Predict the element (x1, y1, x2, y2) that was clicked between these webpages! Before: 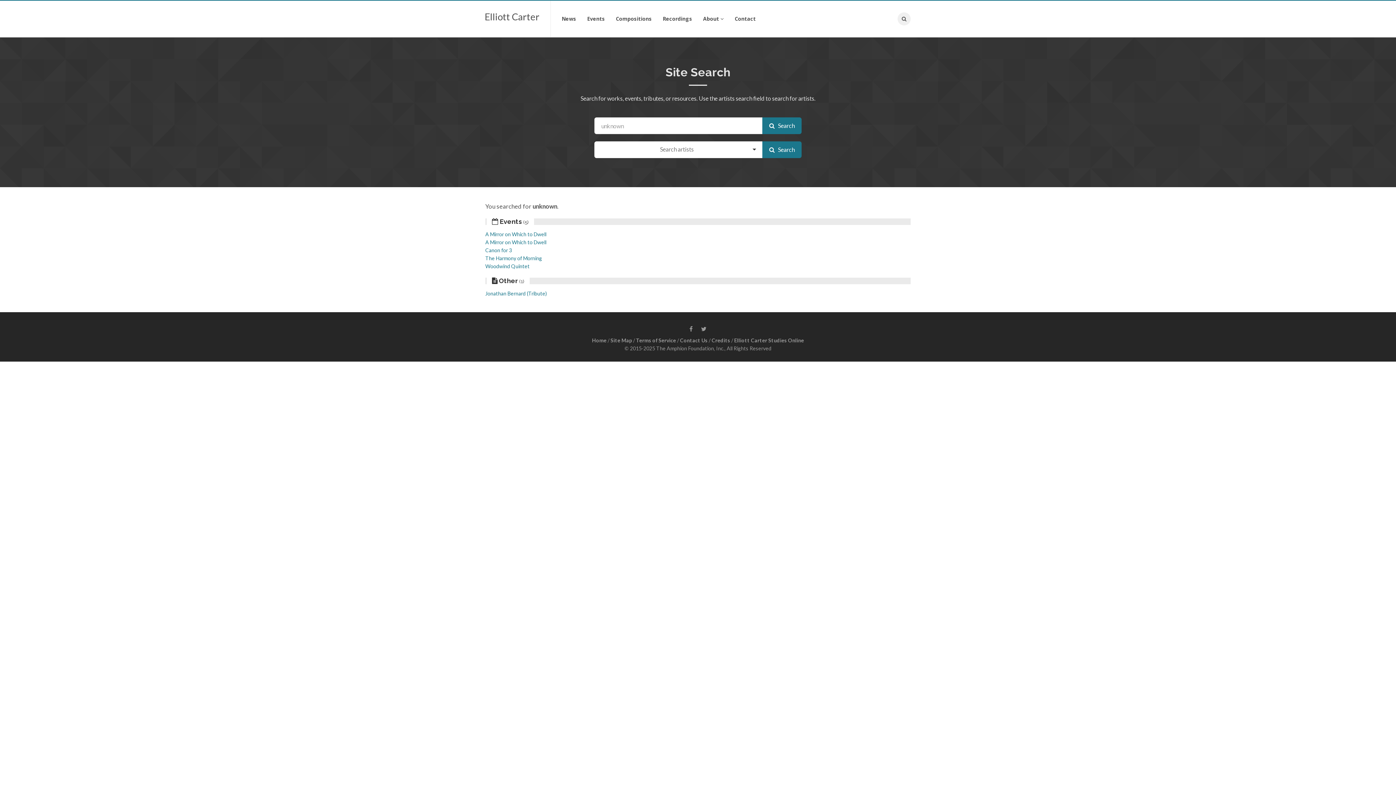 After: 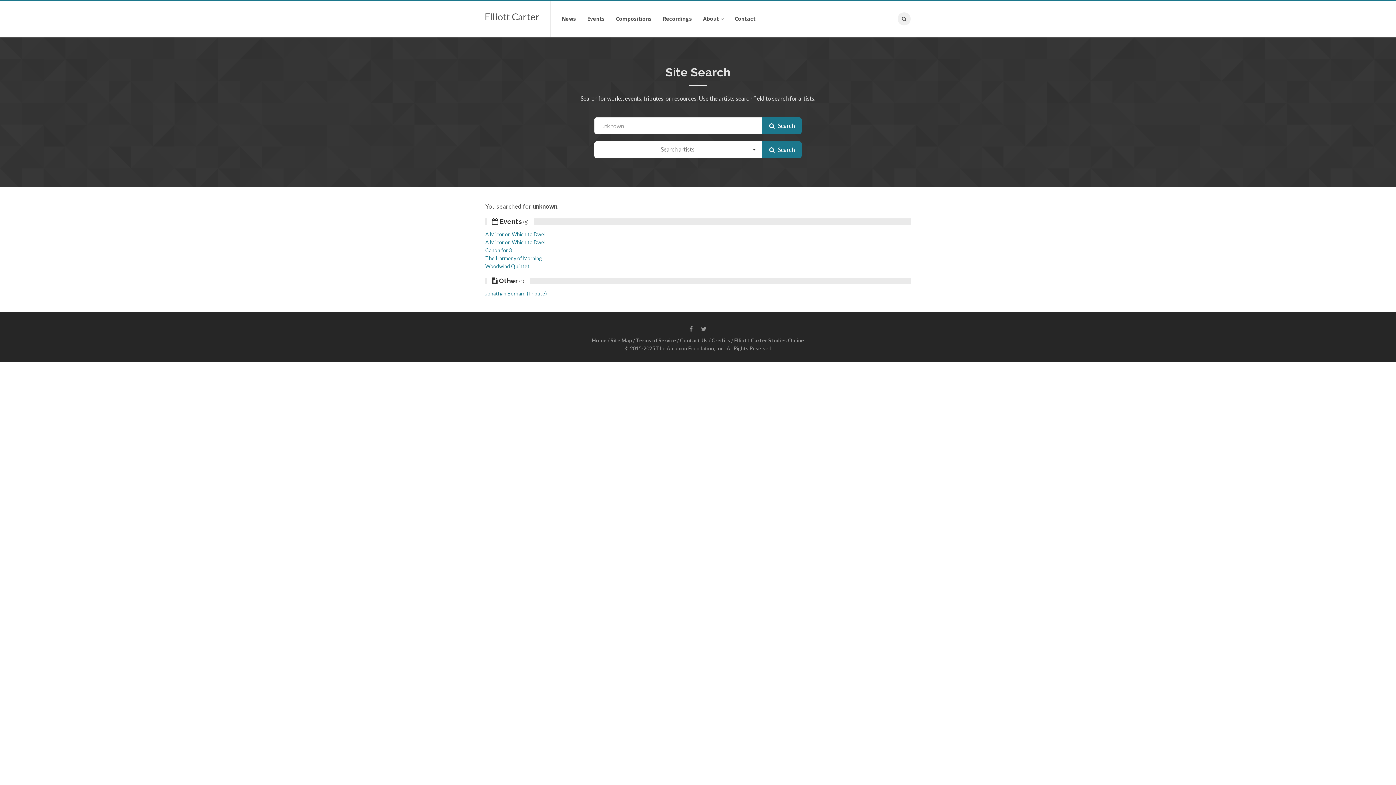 Action: bbox: (762, 117, 801, 134) label:    Search